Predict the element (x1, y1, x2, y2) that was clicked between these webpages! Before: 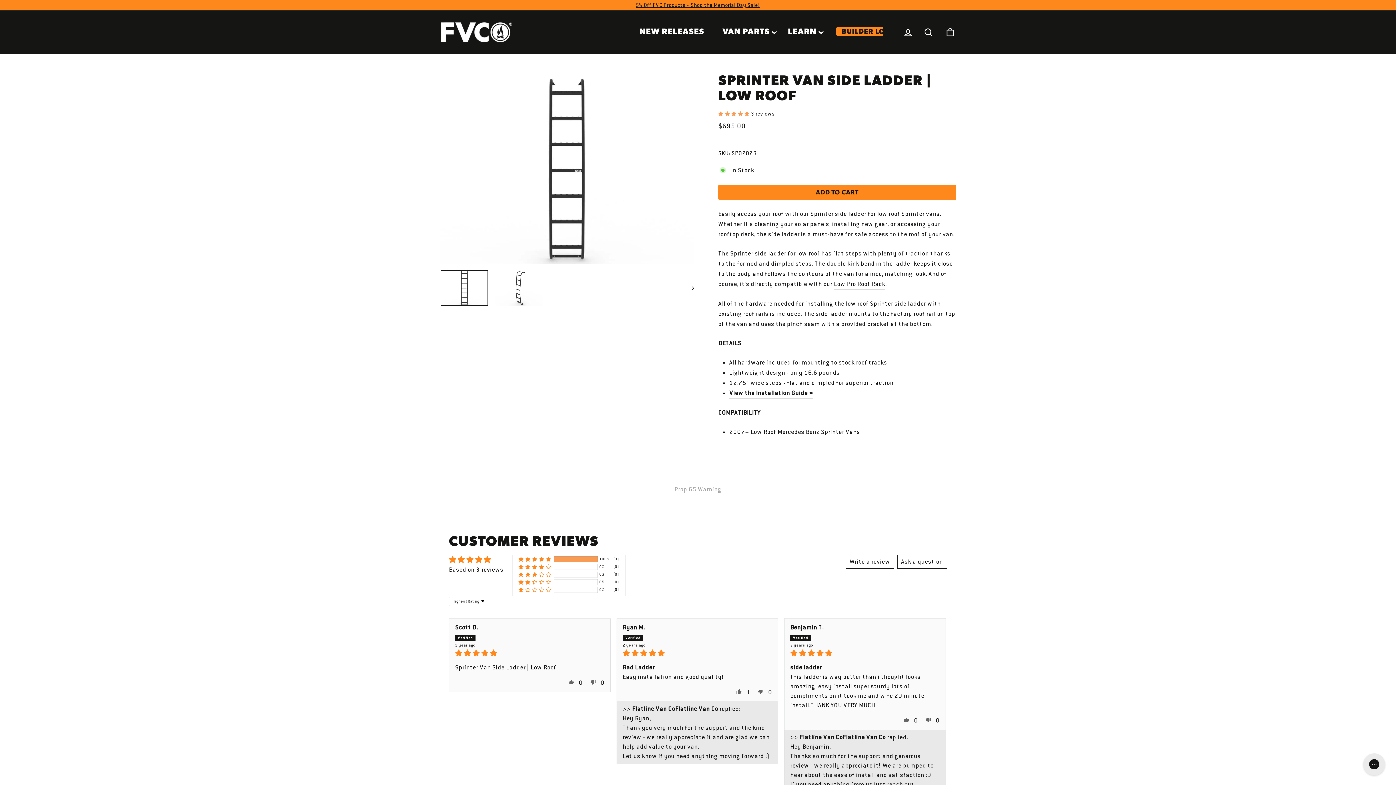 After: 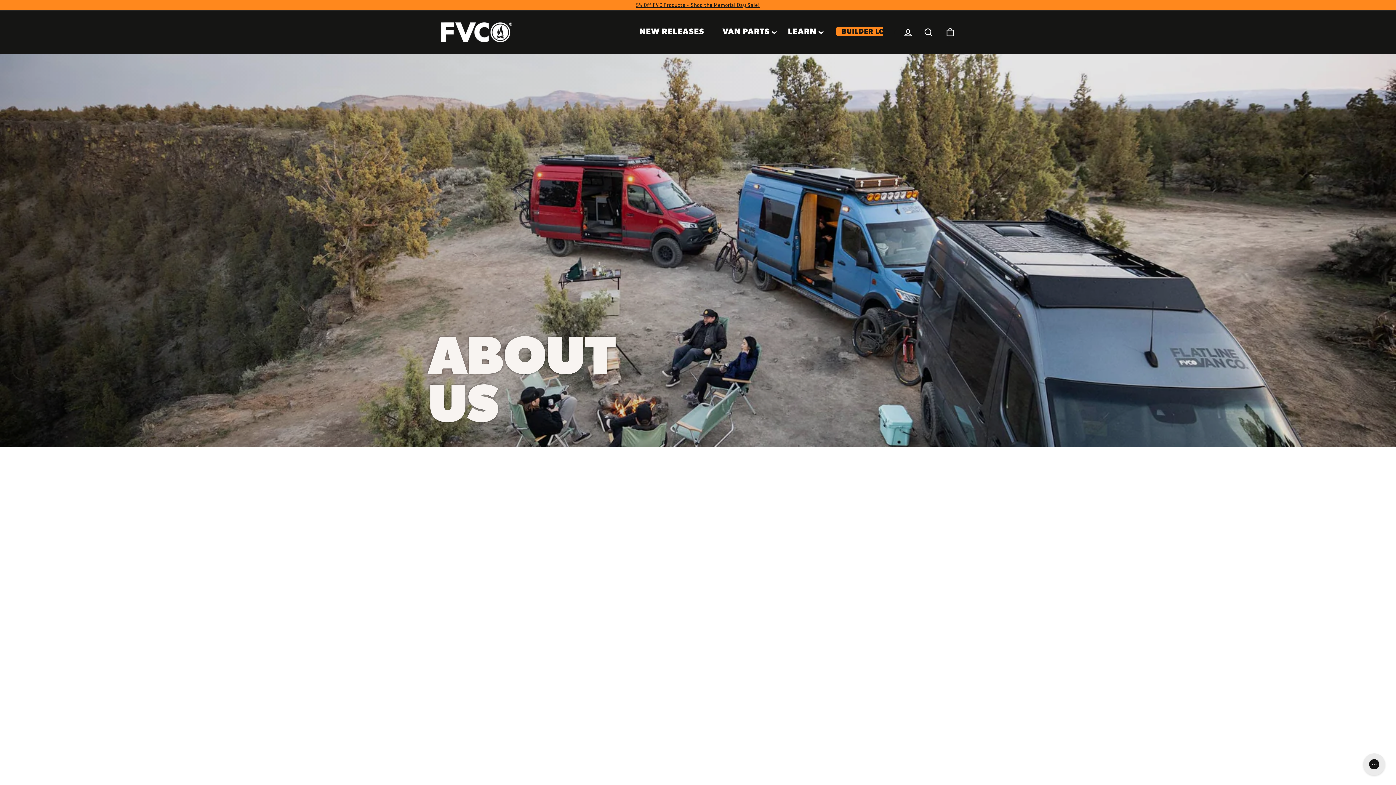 Action: label: LEARN bbox: (788, 25, 824, 39)